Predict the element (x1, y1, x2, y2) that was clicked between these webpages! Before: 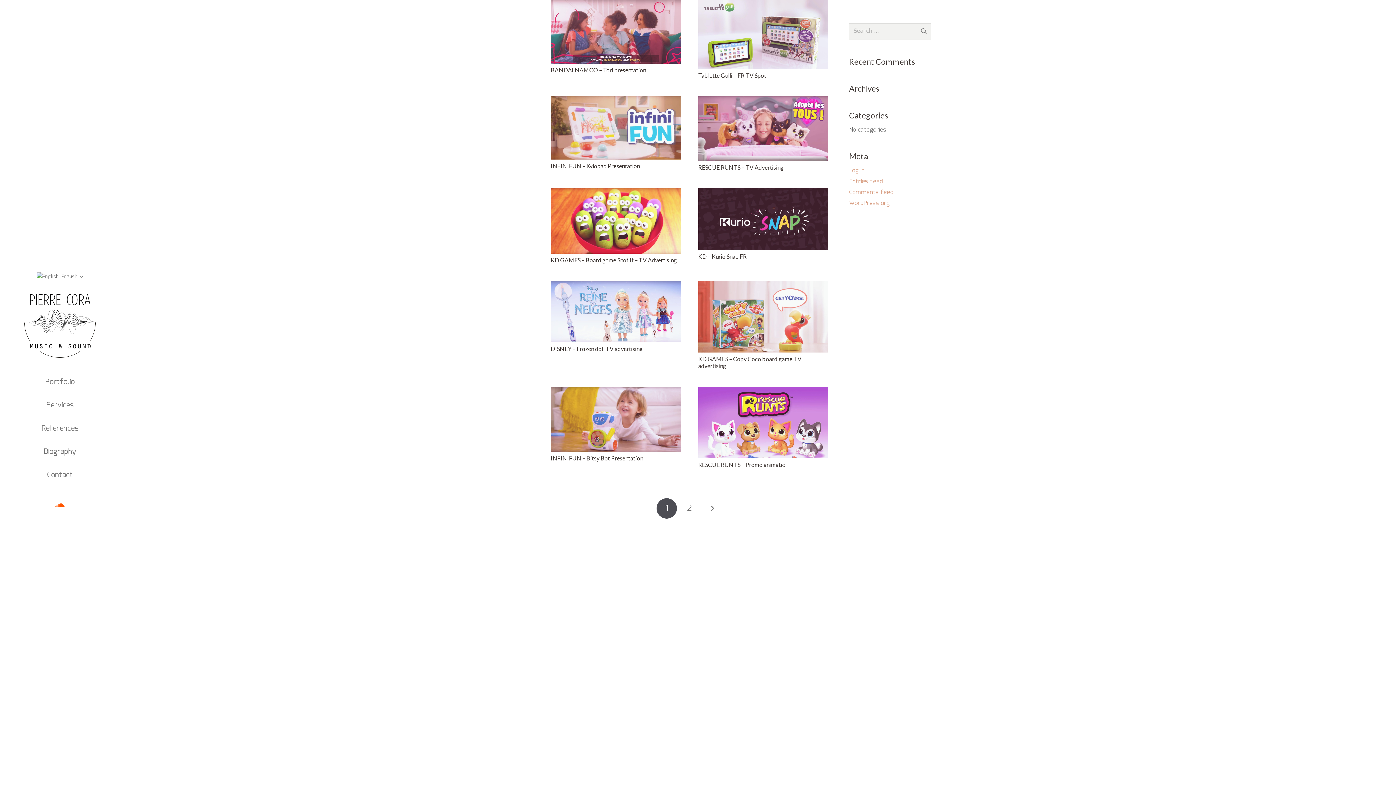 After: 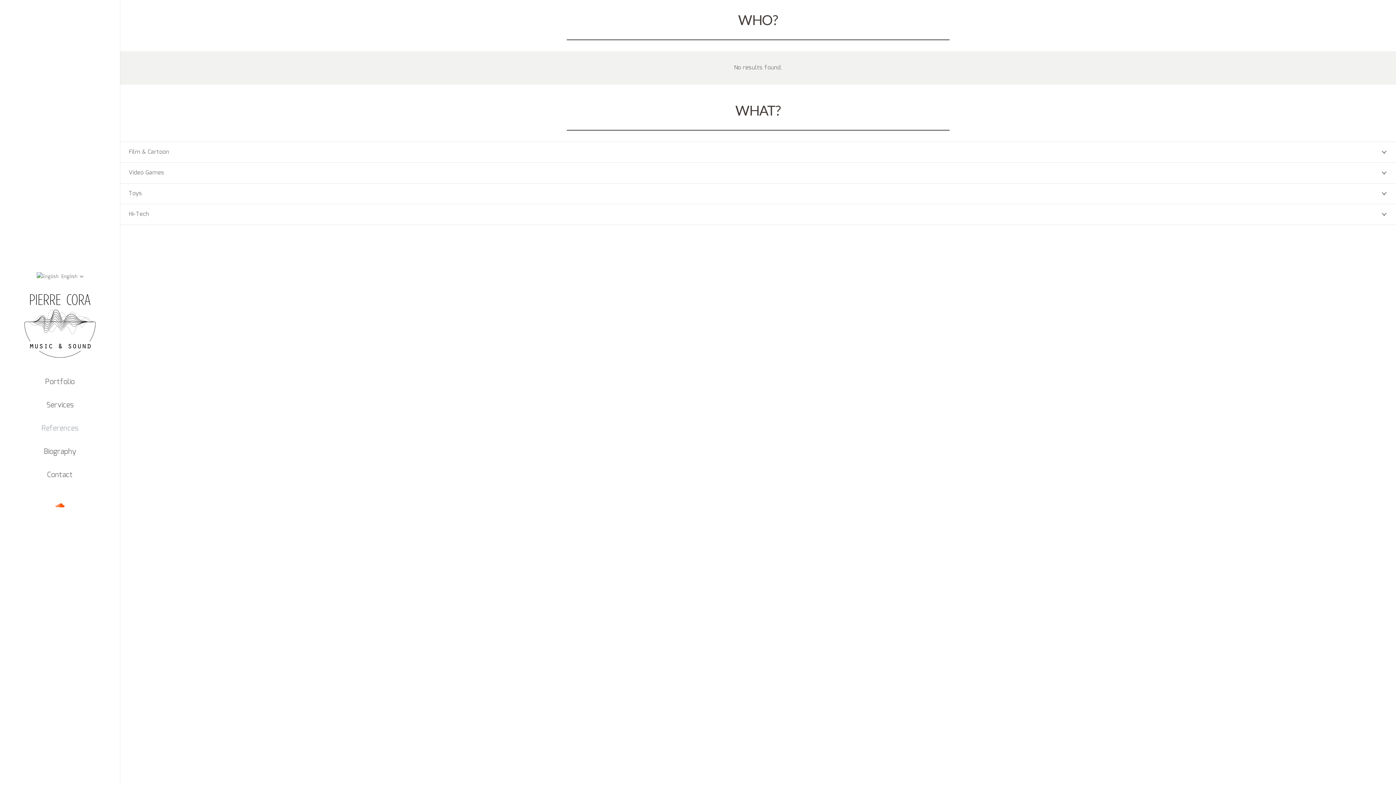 Action: label: References bbox: (0, 417, 120, 440)